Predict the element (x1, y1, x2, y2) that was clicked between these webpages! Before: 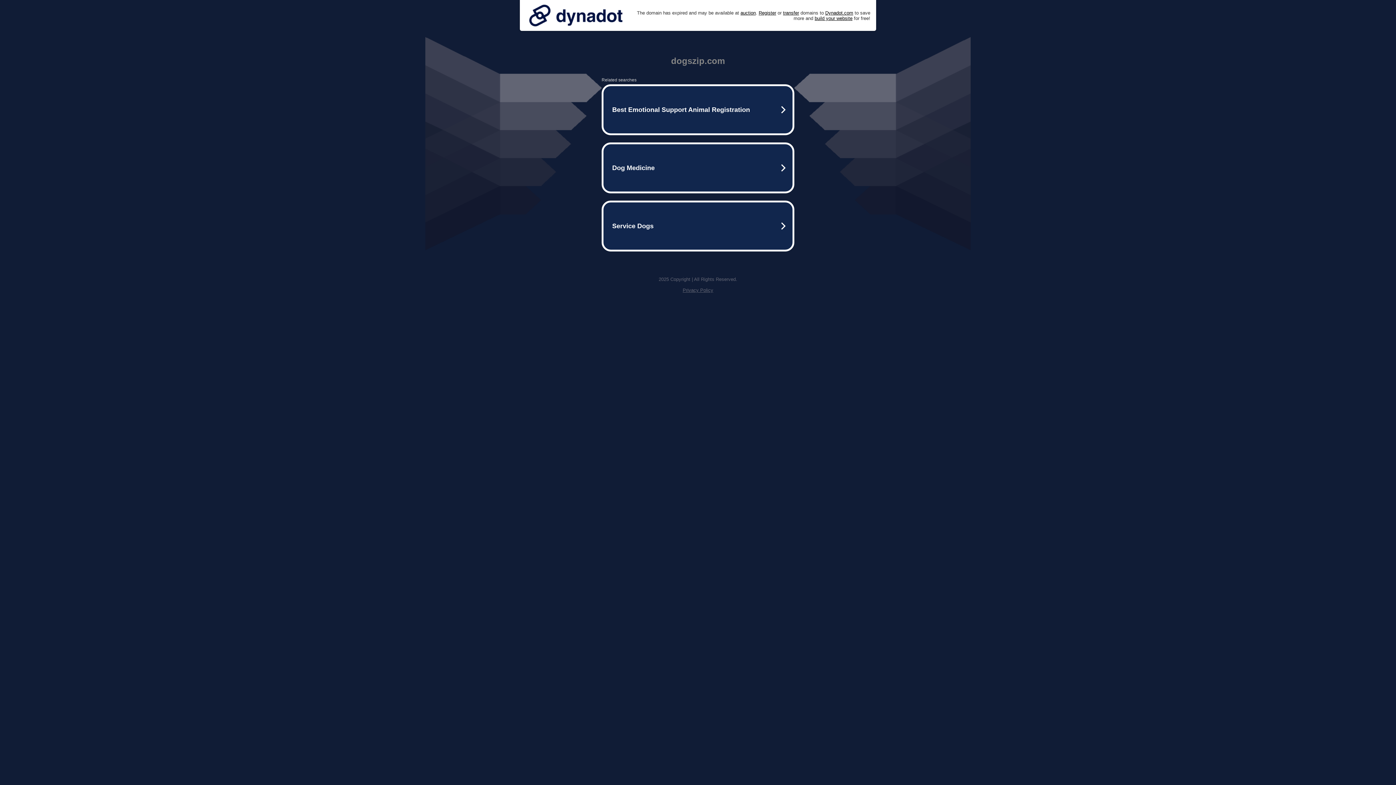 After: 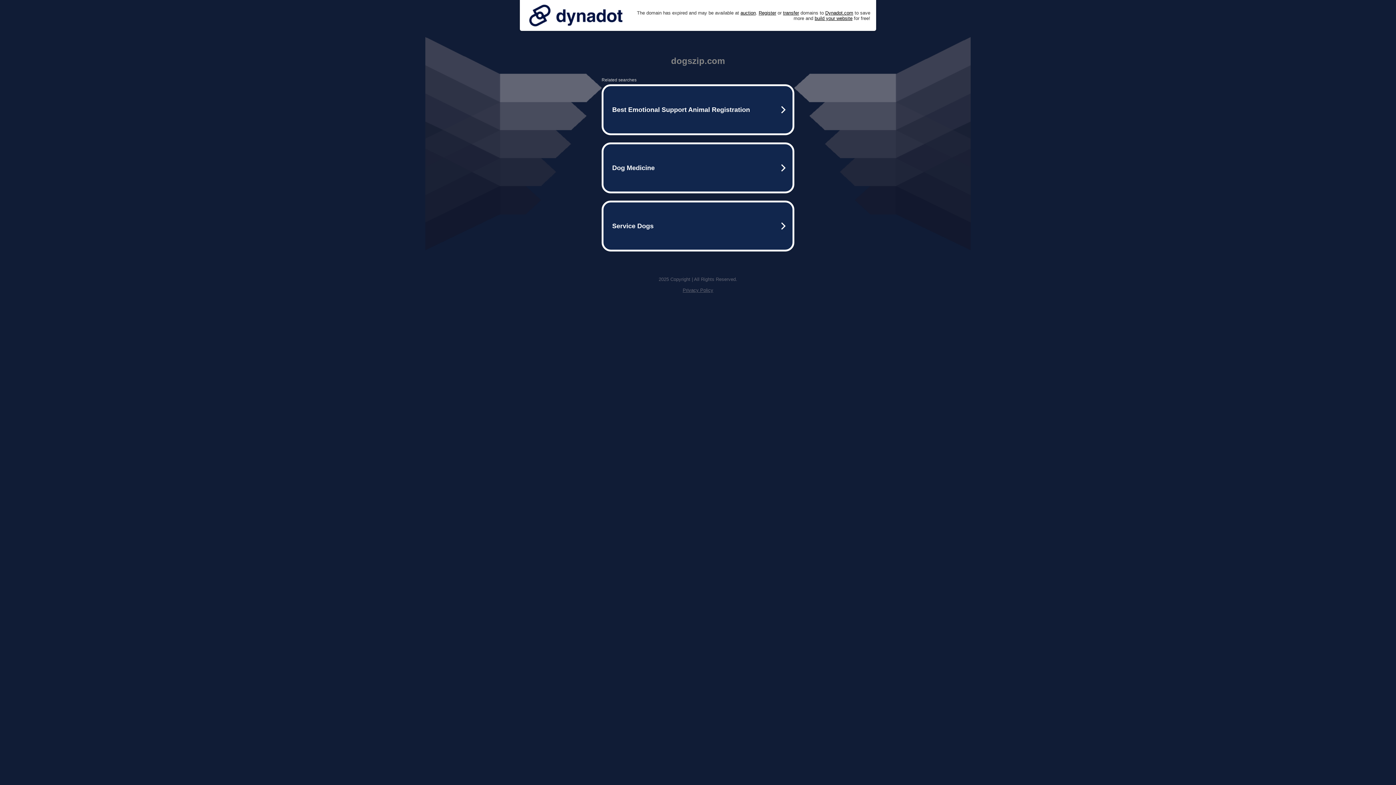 Action: bbox: (525, 0, 626, 30)